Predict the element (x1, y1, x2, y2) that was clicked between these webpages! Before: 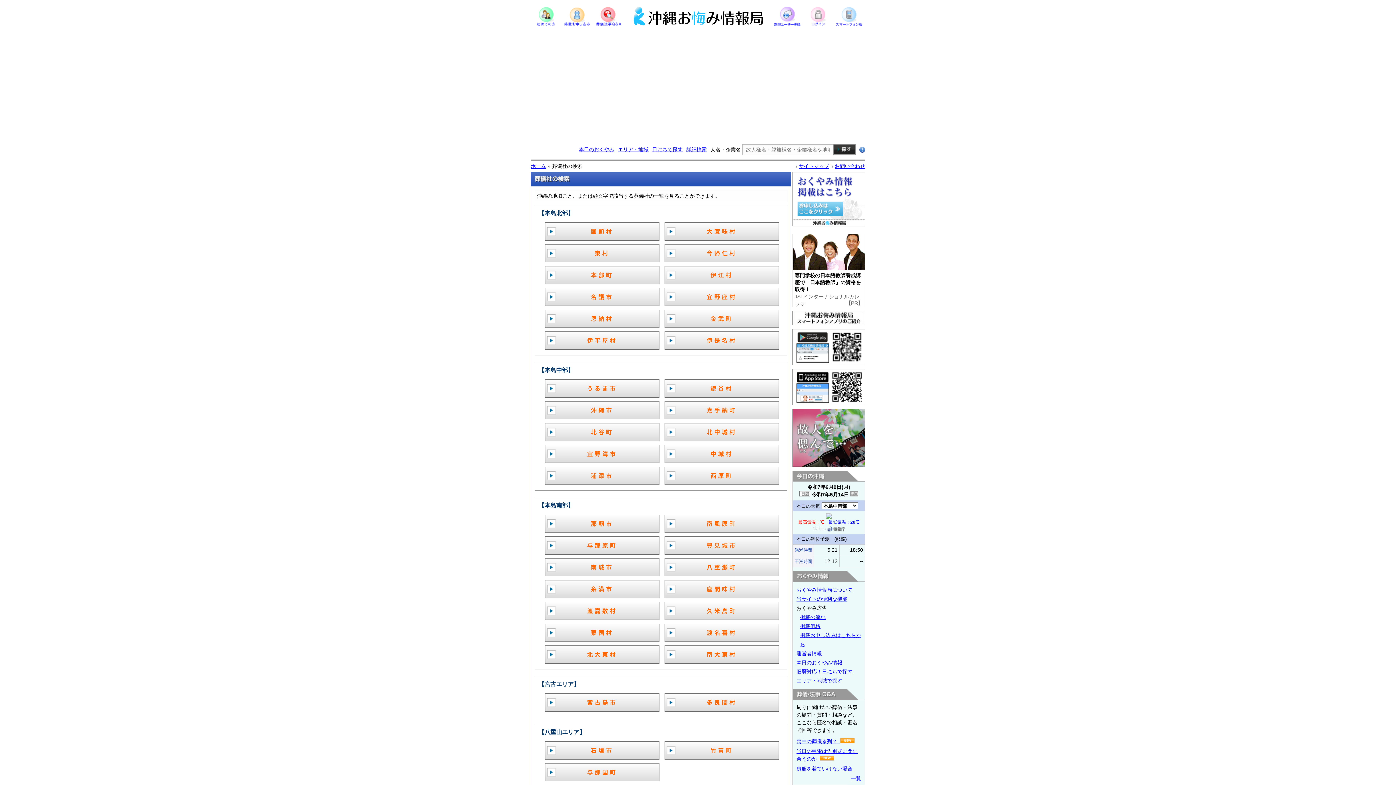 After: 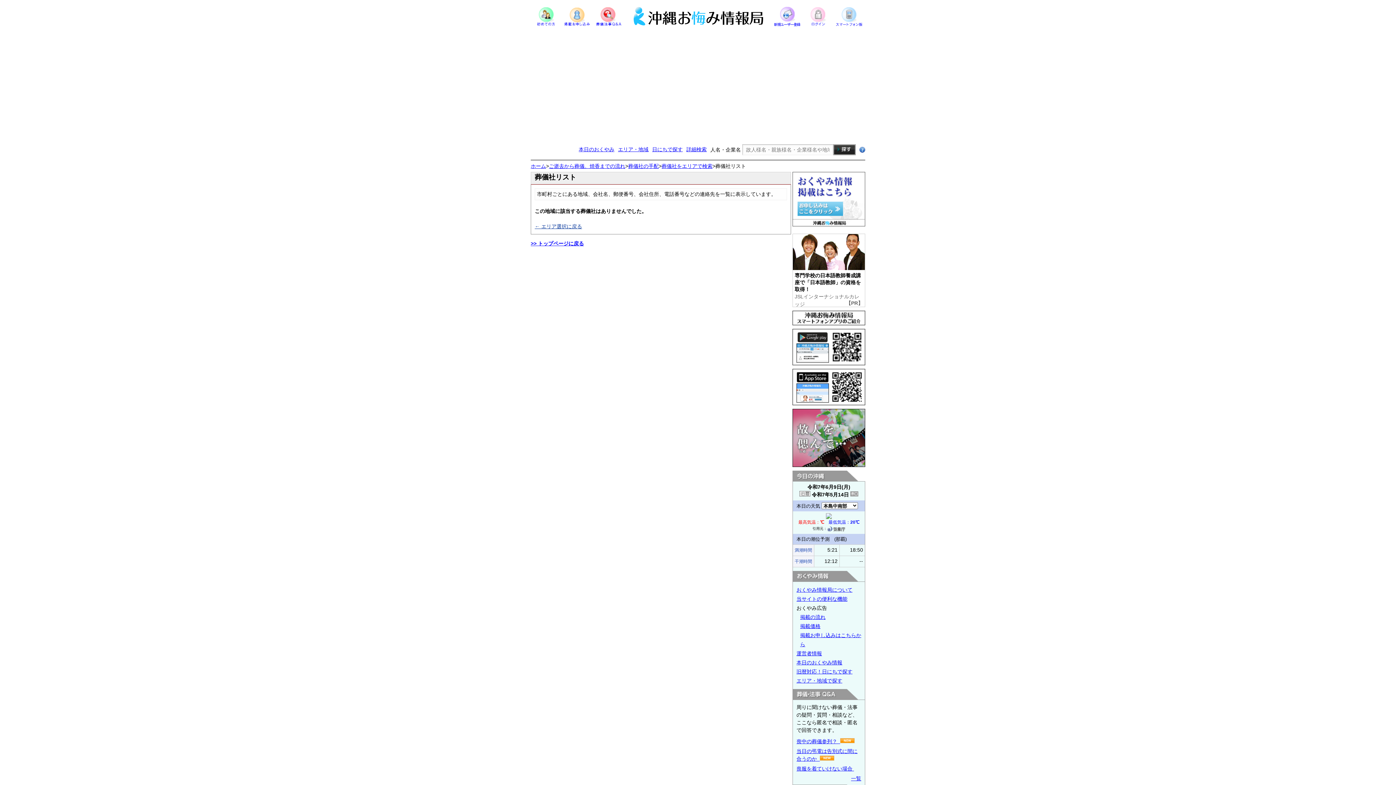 Action: bbox: (664, 741, 779, 760) label: 竹富町